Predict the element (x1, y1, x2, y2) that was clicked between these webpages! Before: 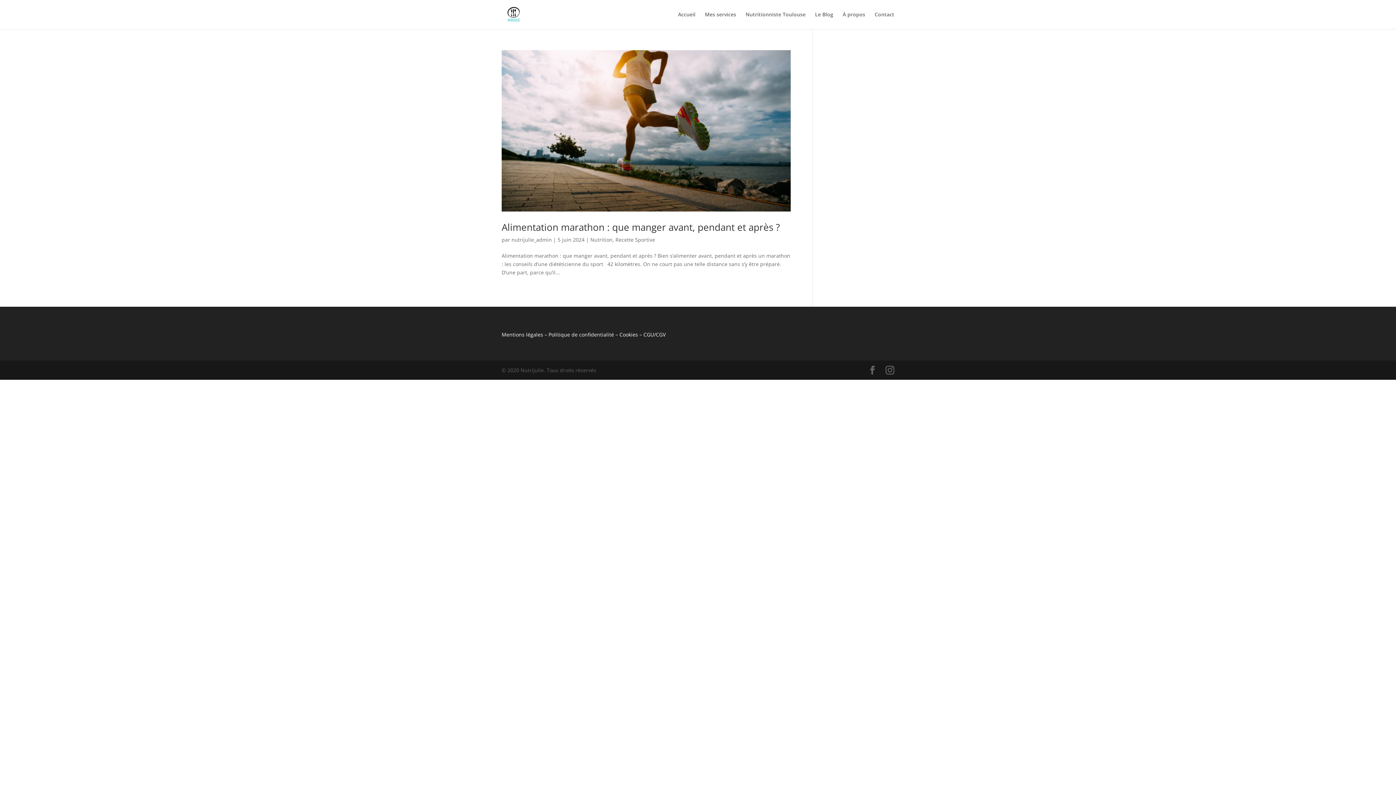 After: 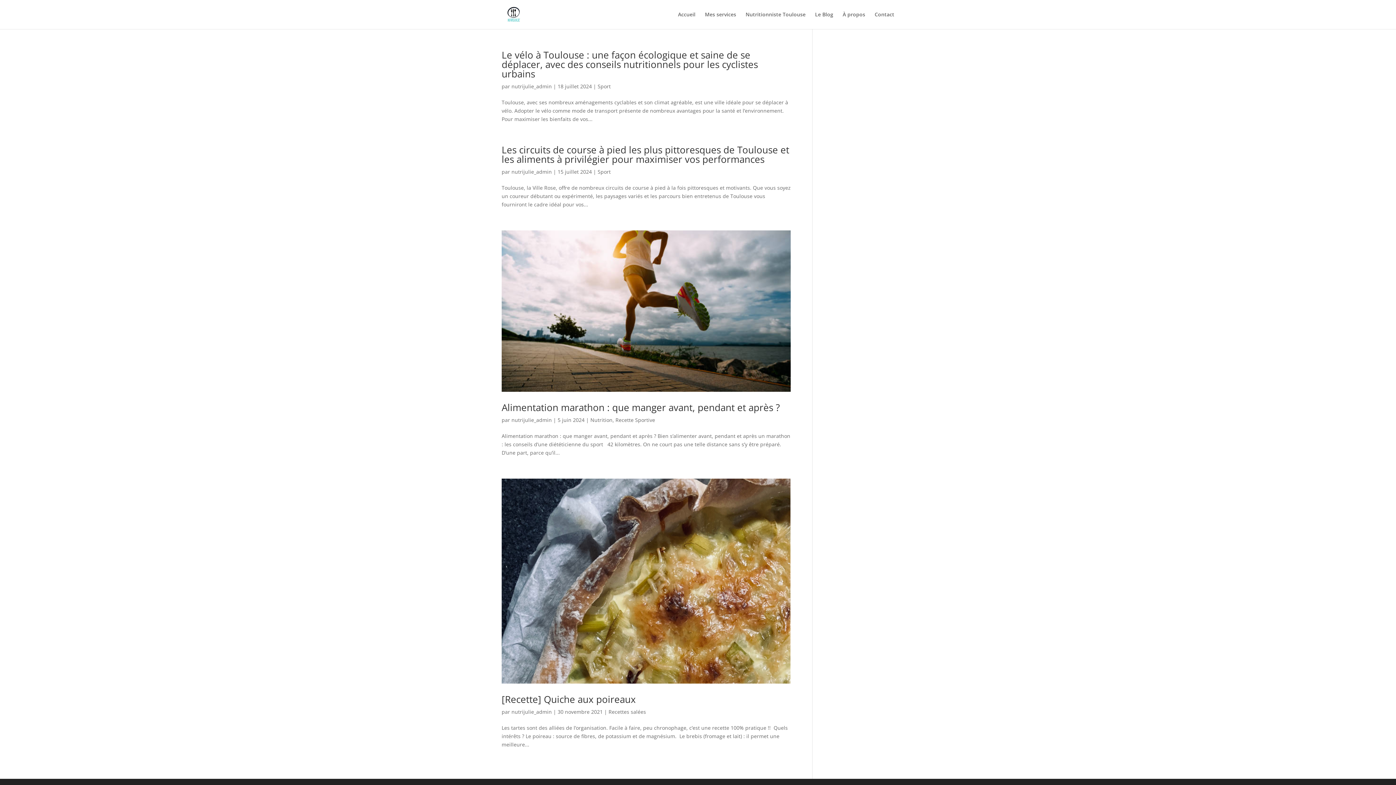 Action: bbox: (511, 236, 552, 243) label: nutrijulie_admin